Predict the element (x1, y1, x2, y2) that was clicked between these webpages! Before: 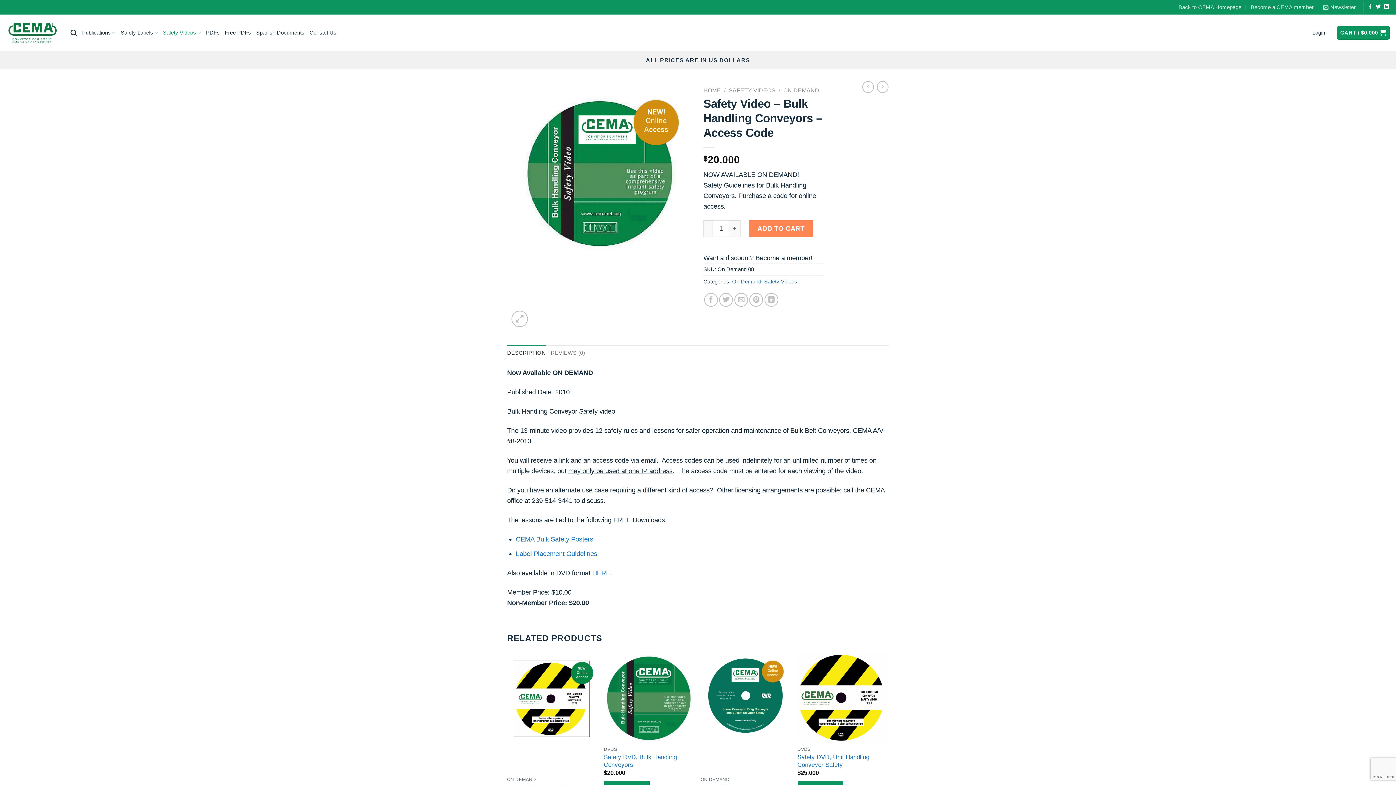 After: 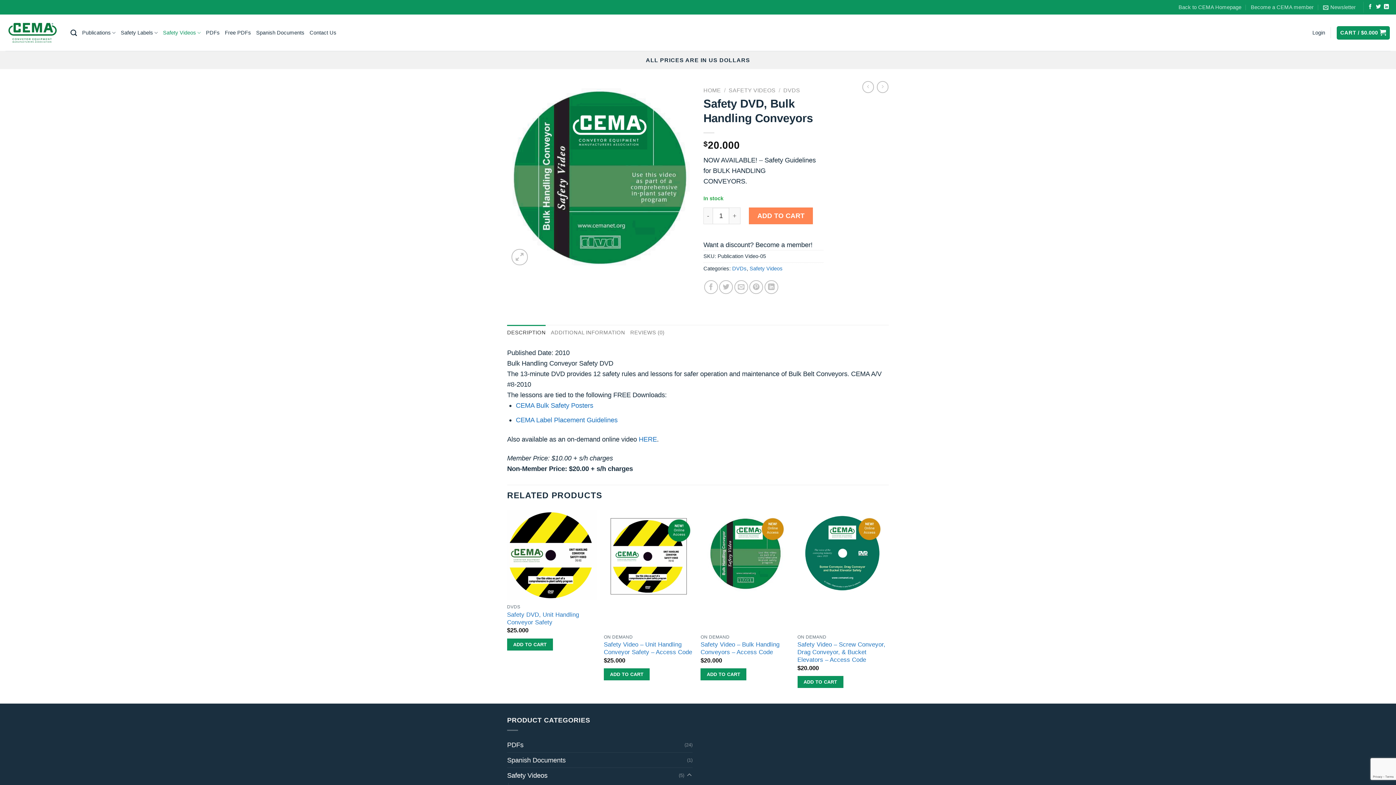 Action: bbox: (877, 81, 888, 92)